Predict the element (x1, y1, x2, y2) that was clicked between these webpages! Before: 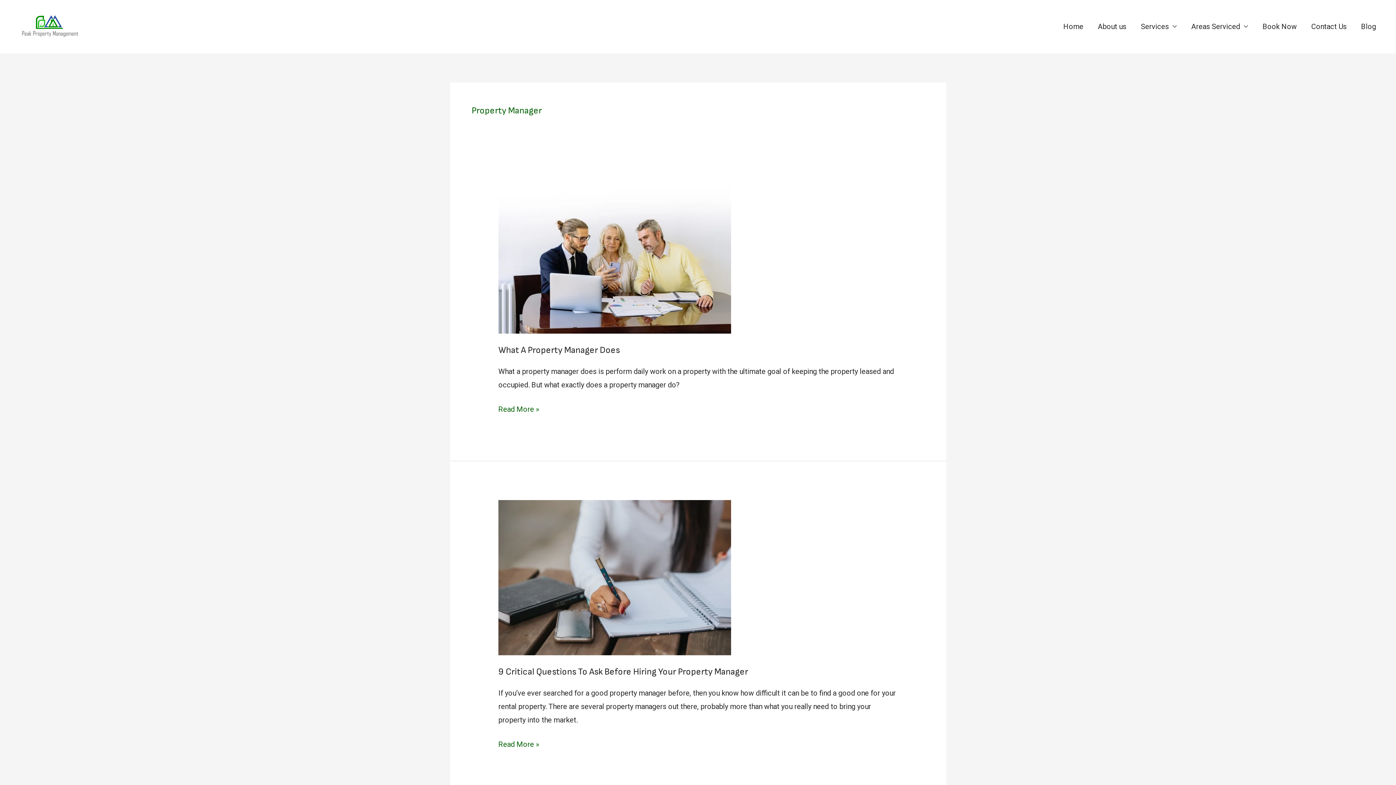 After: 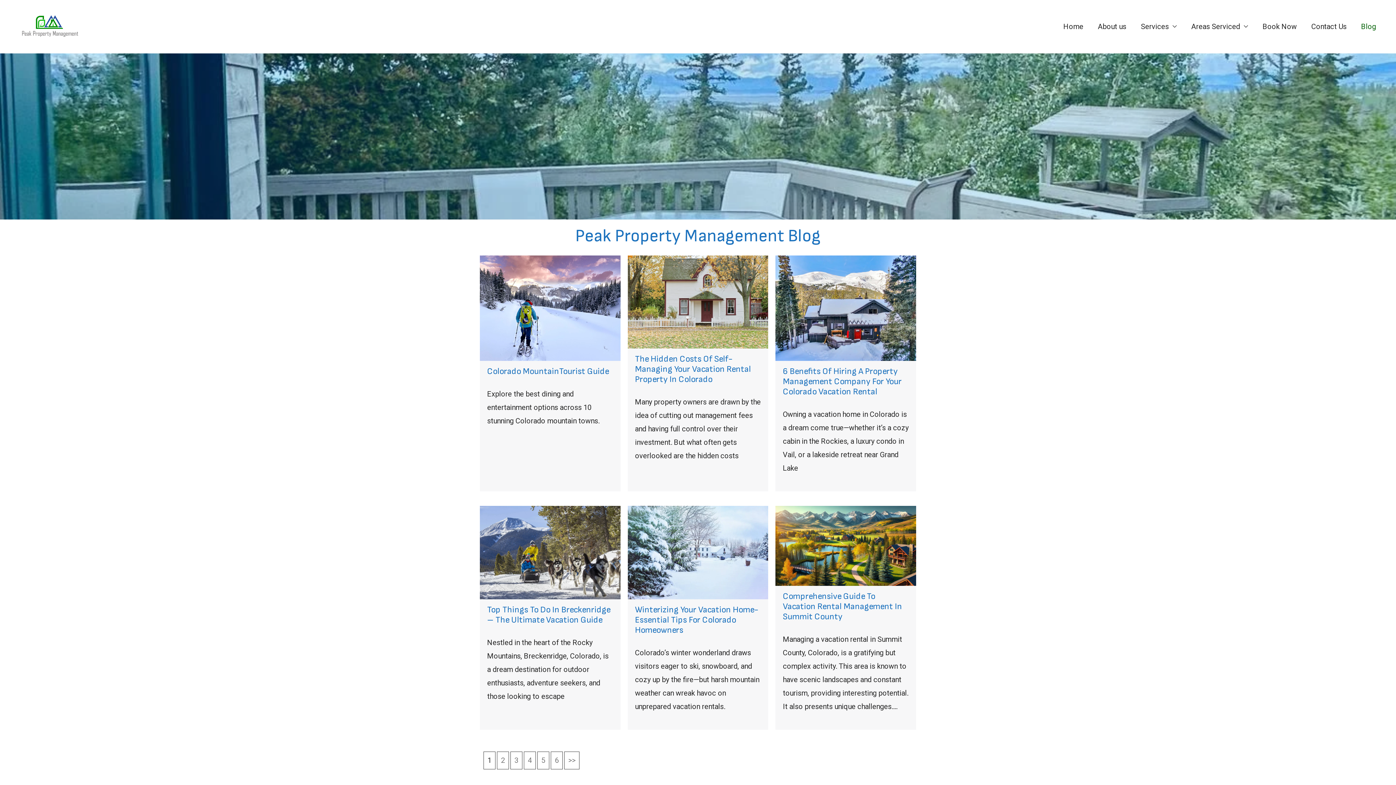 Action: label: Blog bbox: (1354, 0, 1383, 53)